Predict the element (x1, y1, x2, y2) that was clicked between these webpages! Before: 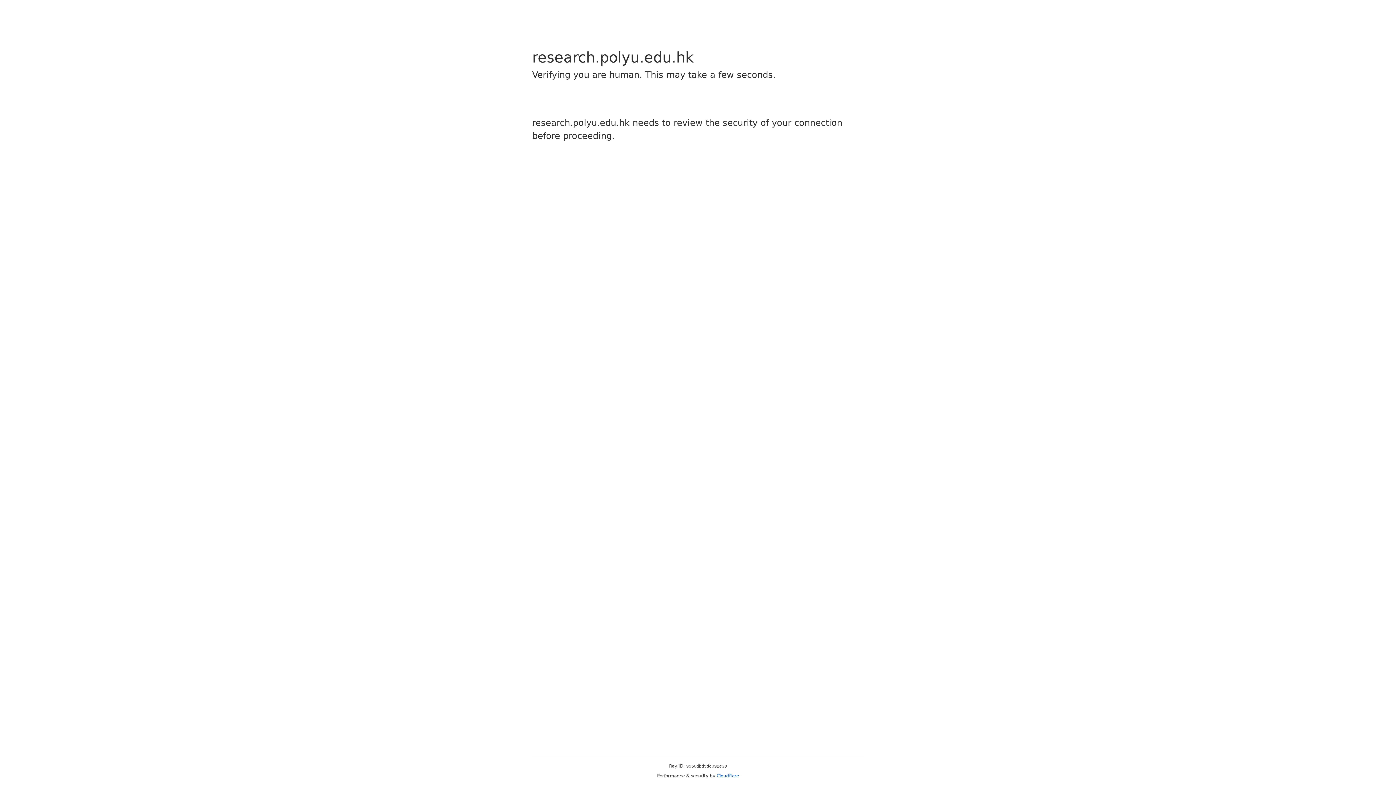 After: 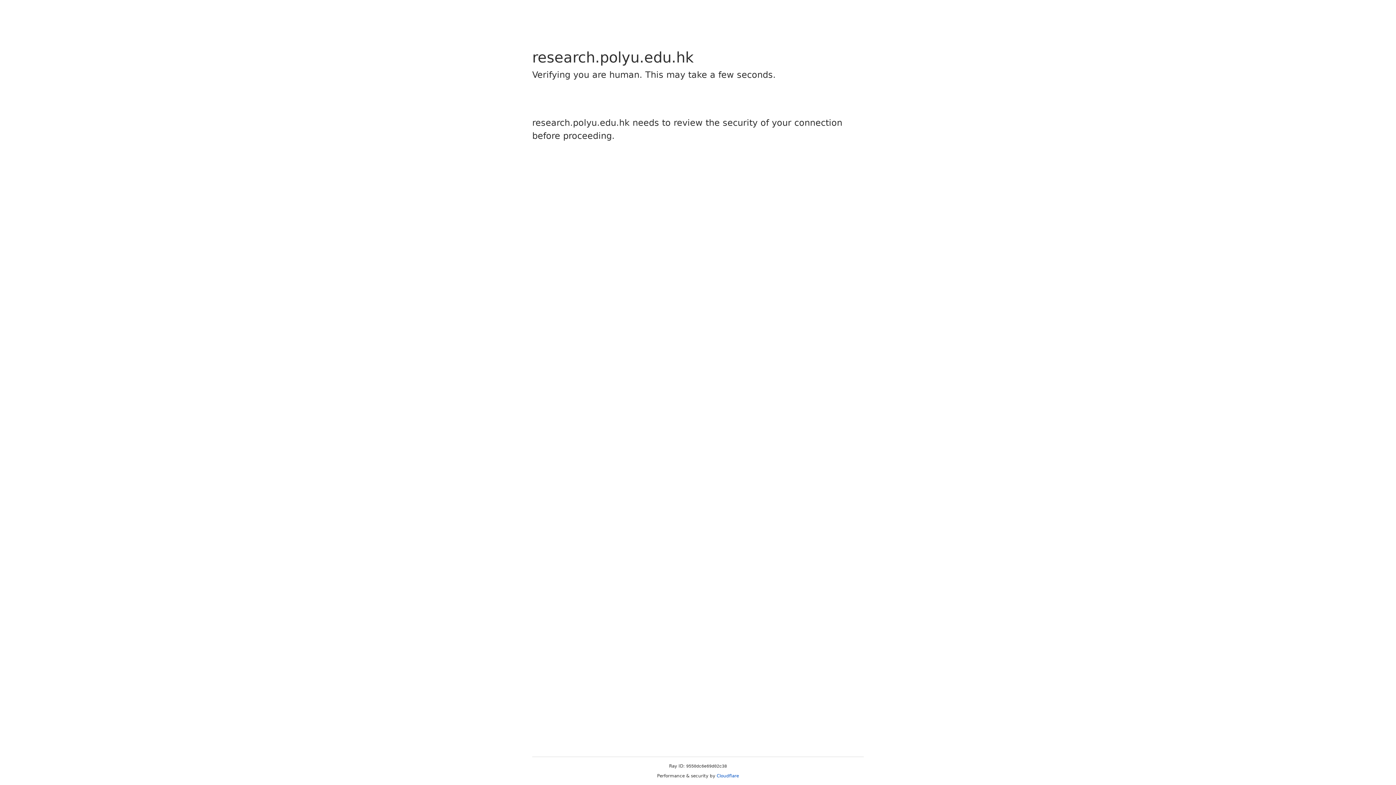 Action: bbox: (716, 773, 739, 778) label: Cloudflare